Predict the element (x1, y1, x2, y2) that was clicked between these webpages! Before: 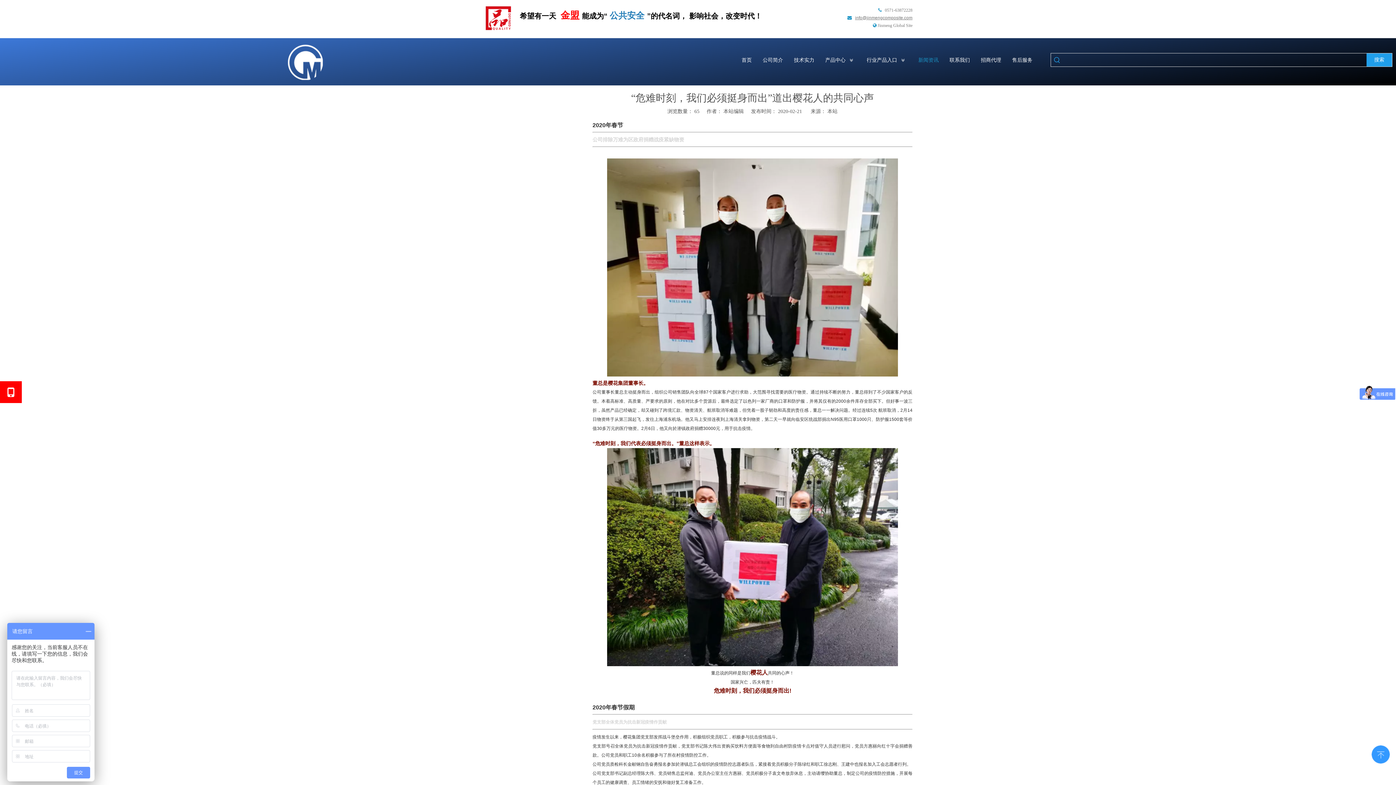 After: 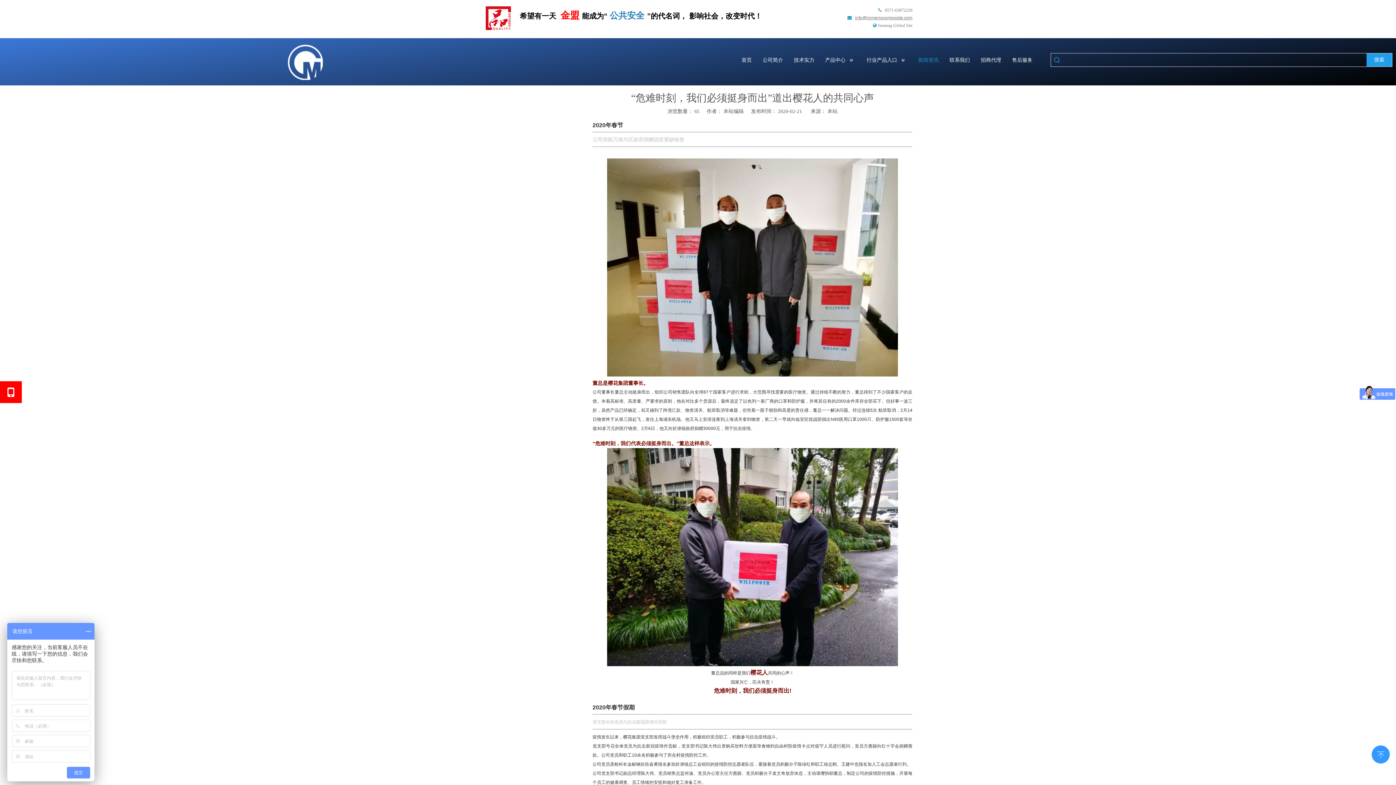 Action: label: 热门关键词： bbox: (1366, 53, 1392, 66)